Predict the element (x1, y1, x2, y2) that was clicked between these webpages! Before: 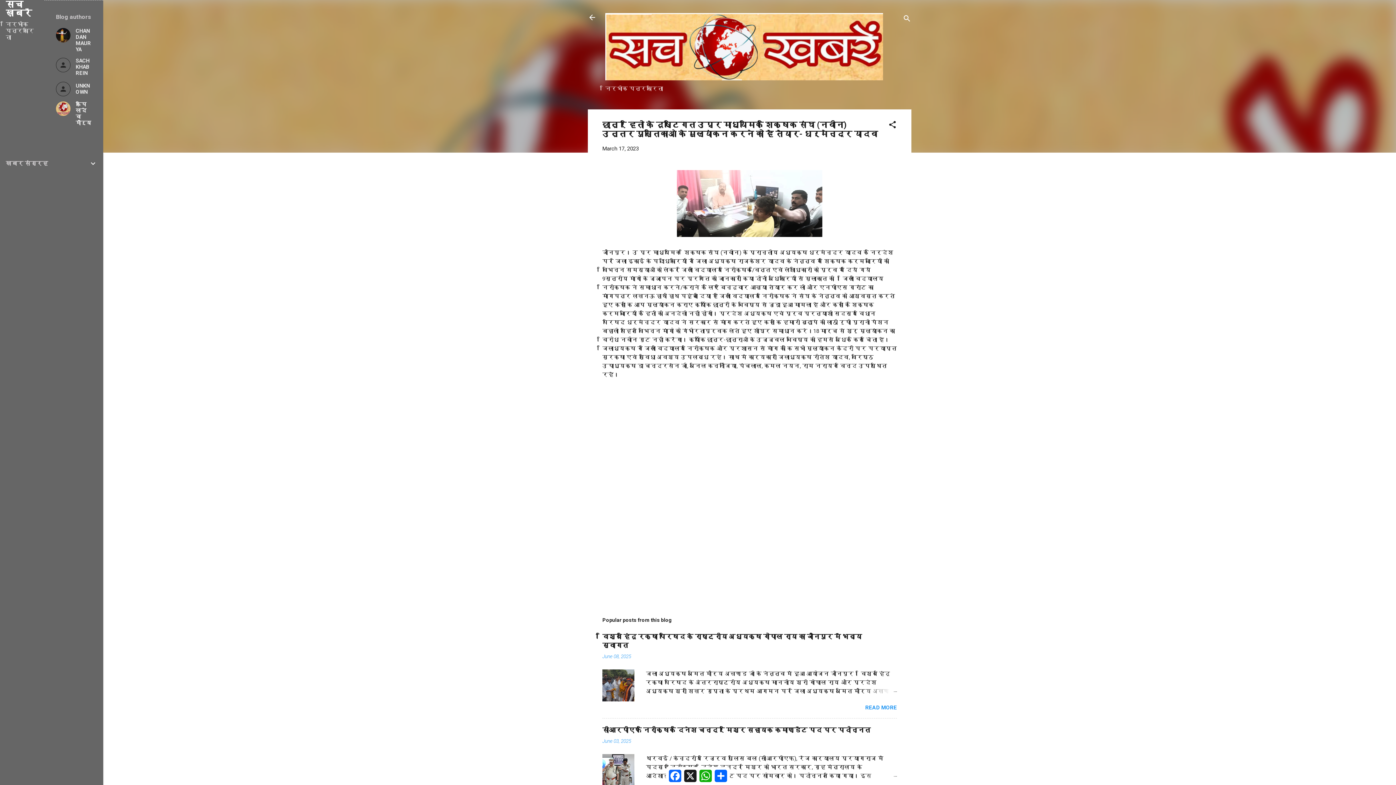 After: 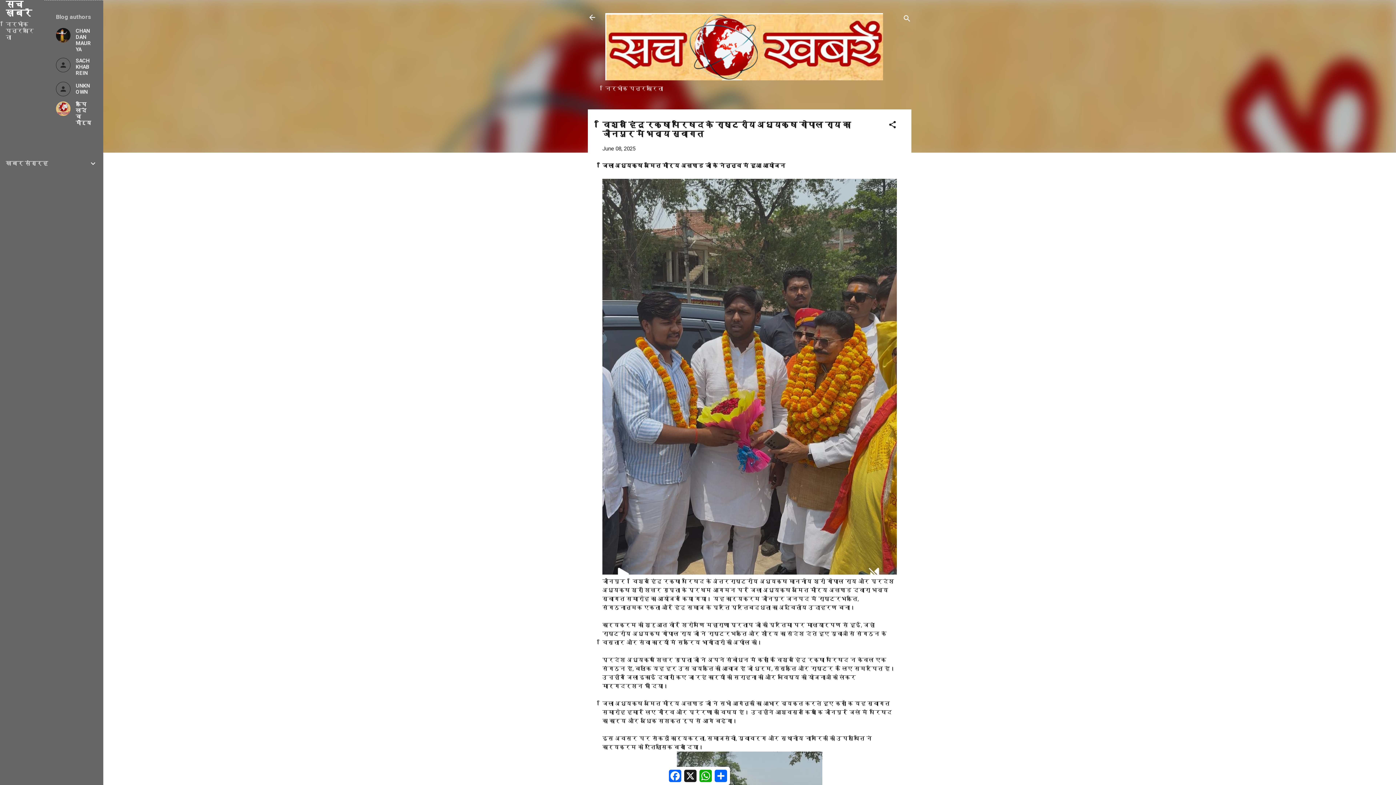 Action: bbox: (862, 687, 897, 696)